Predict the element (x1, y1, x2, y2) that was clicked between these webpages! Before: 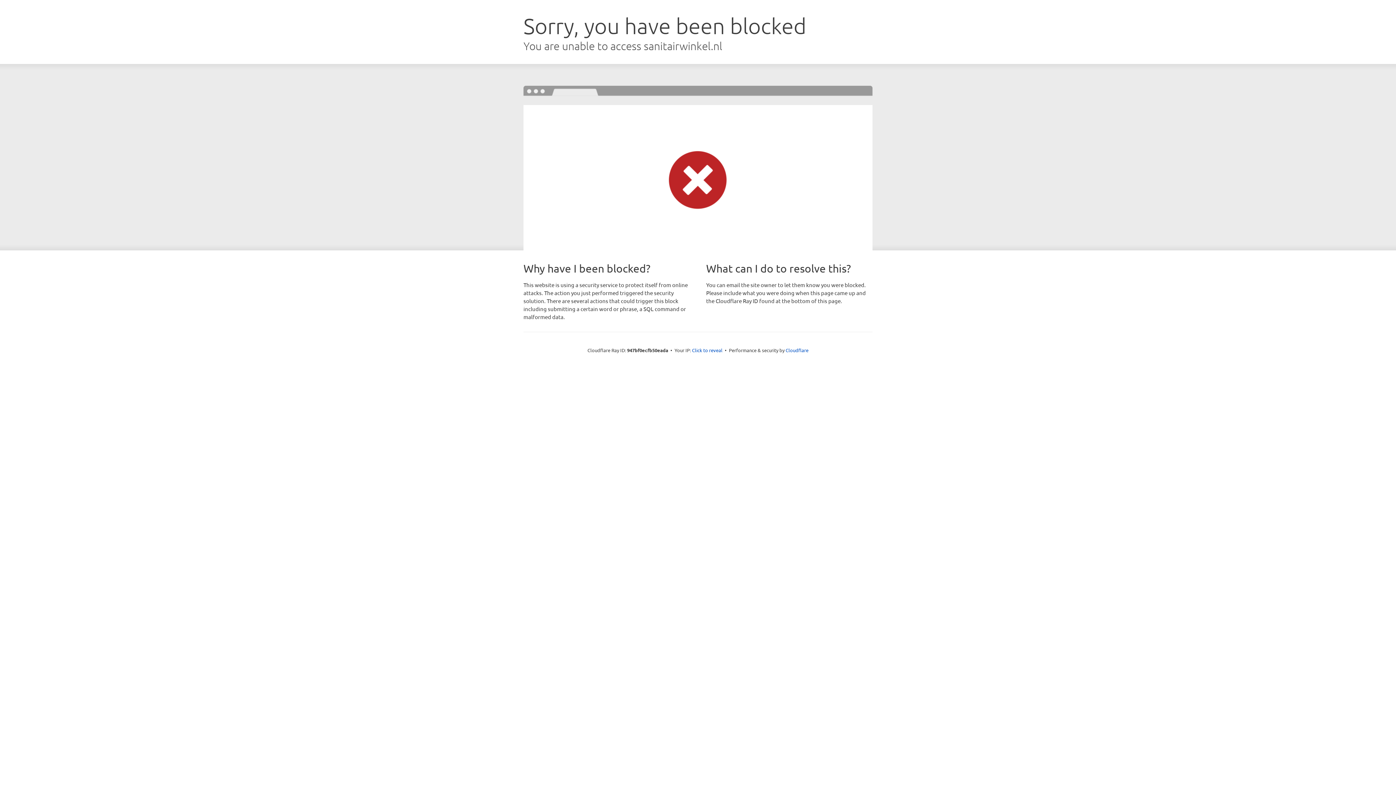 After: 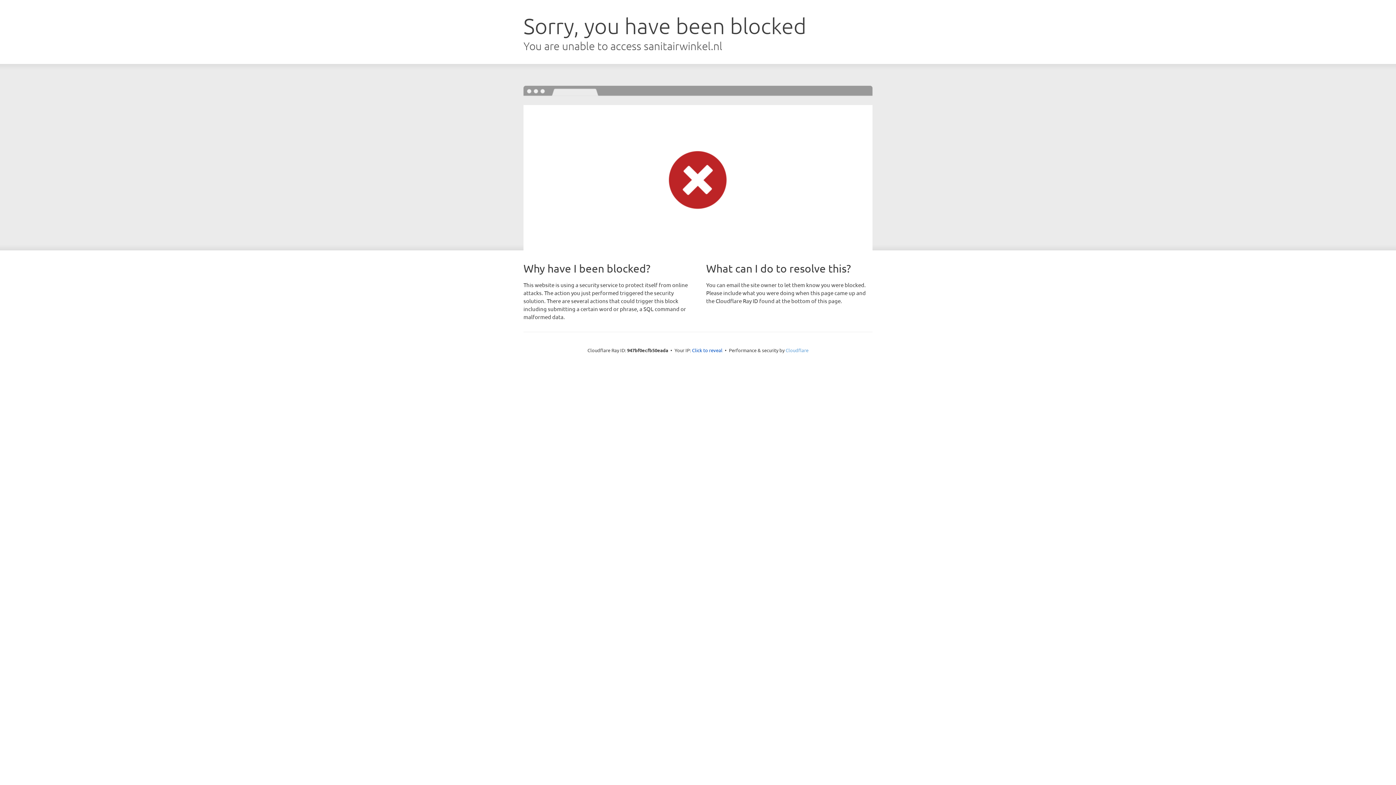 Action: label: Cloudflare bbox: (785, 347, 808, 353)